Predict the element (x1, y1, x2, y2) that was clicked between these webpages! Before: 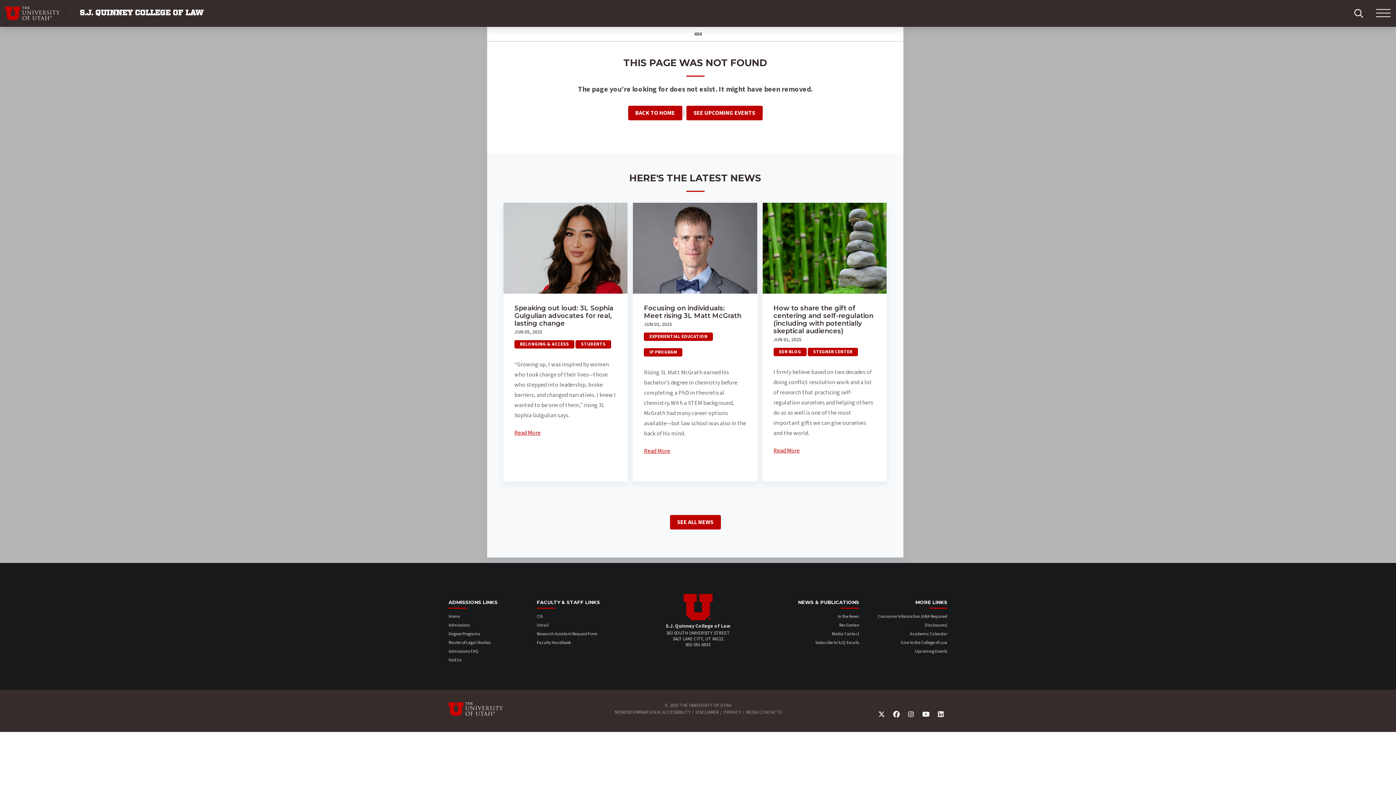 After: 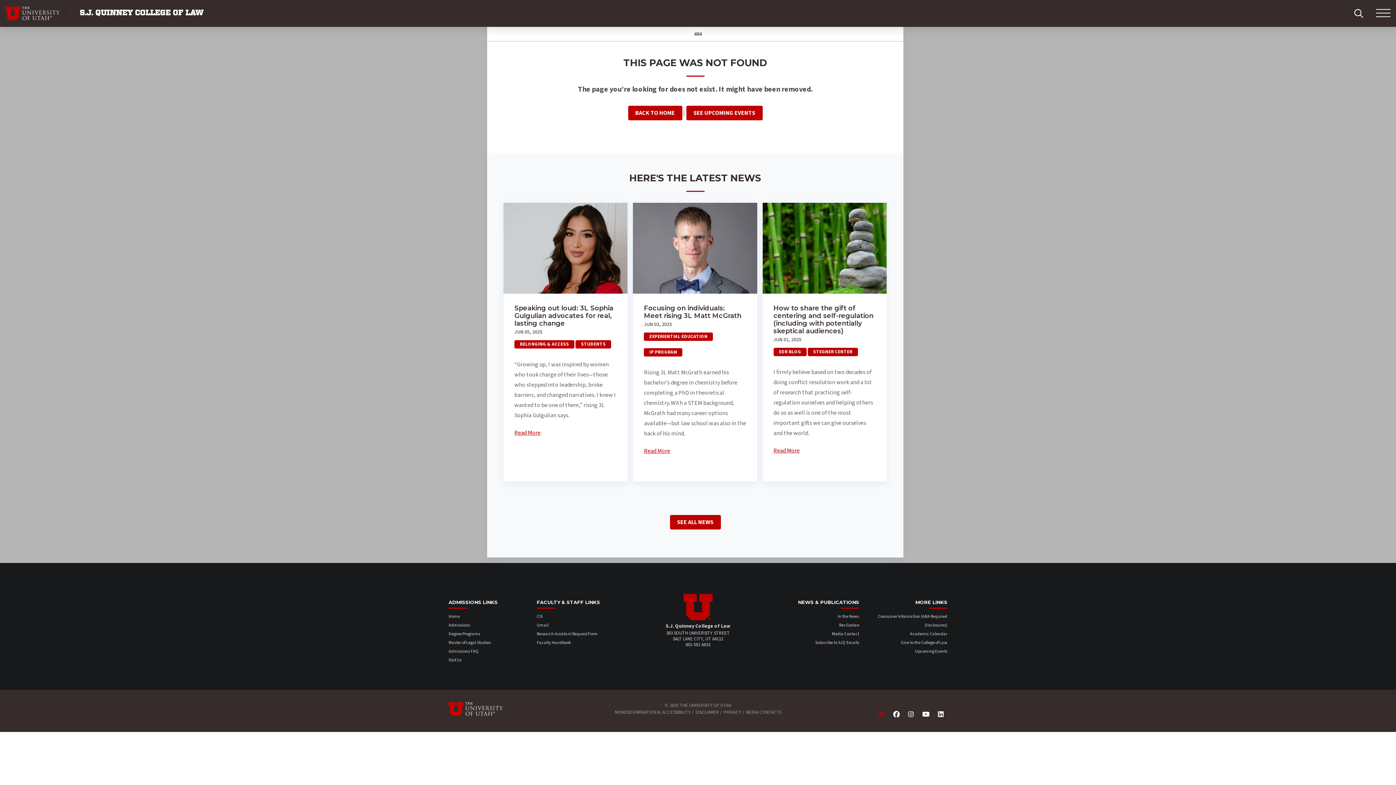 Action: bbox: (878, 710, 885, 719) label: Twitter Link